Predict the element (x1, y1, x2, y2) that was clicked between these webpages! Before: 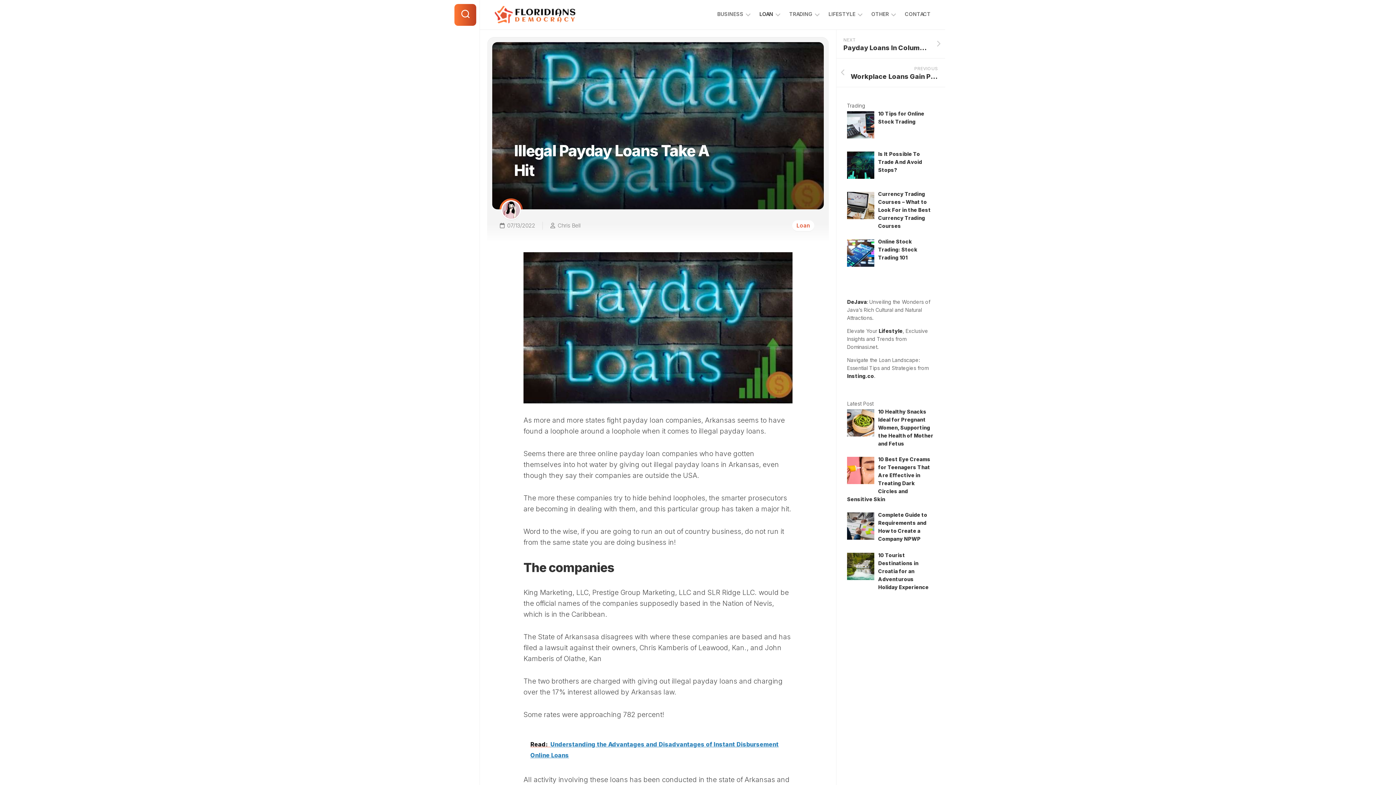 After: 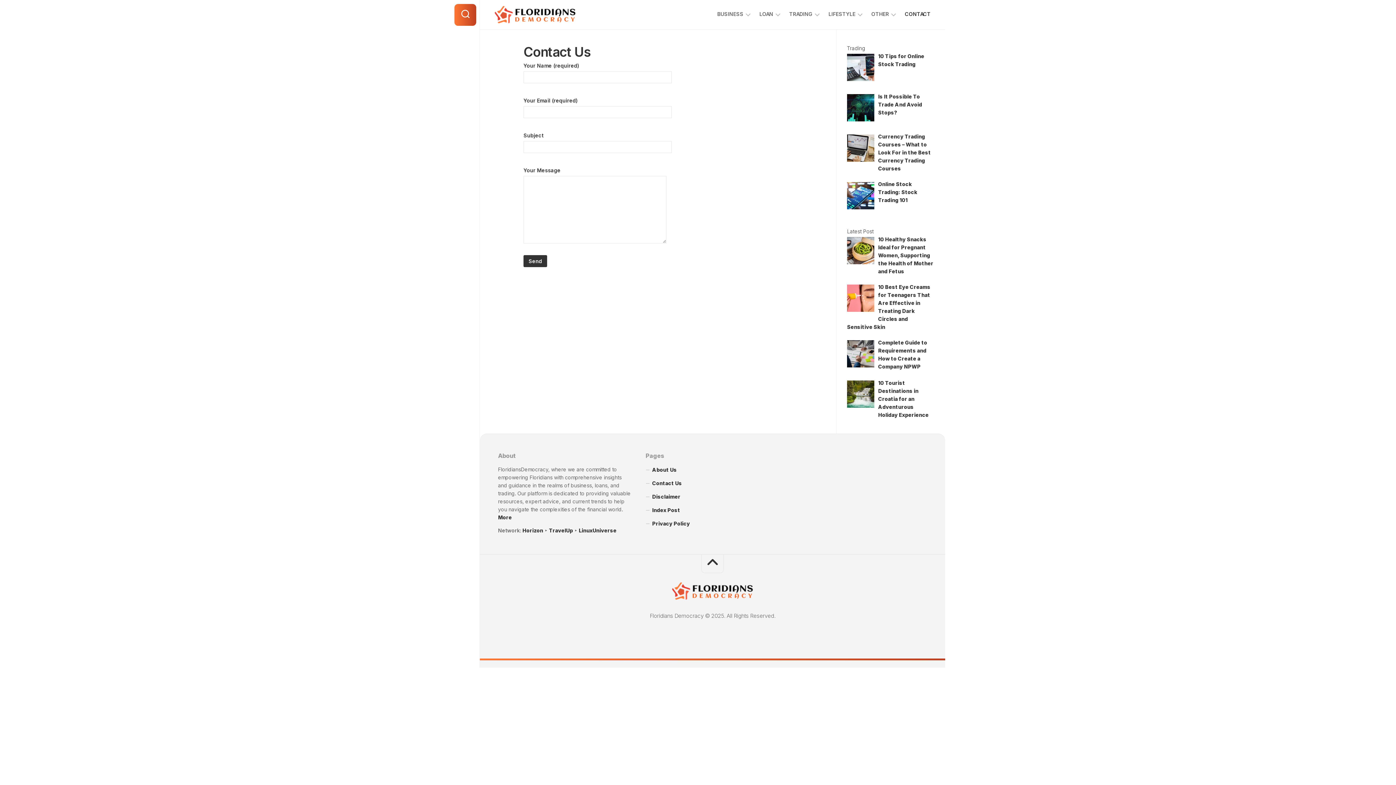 Action: bbox: (905, 10, 930, 17) label: CONTACT